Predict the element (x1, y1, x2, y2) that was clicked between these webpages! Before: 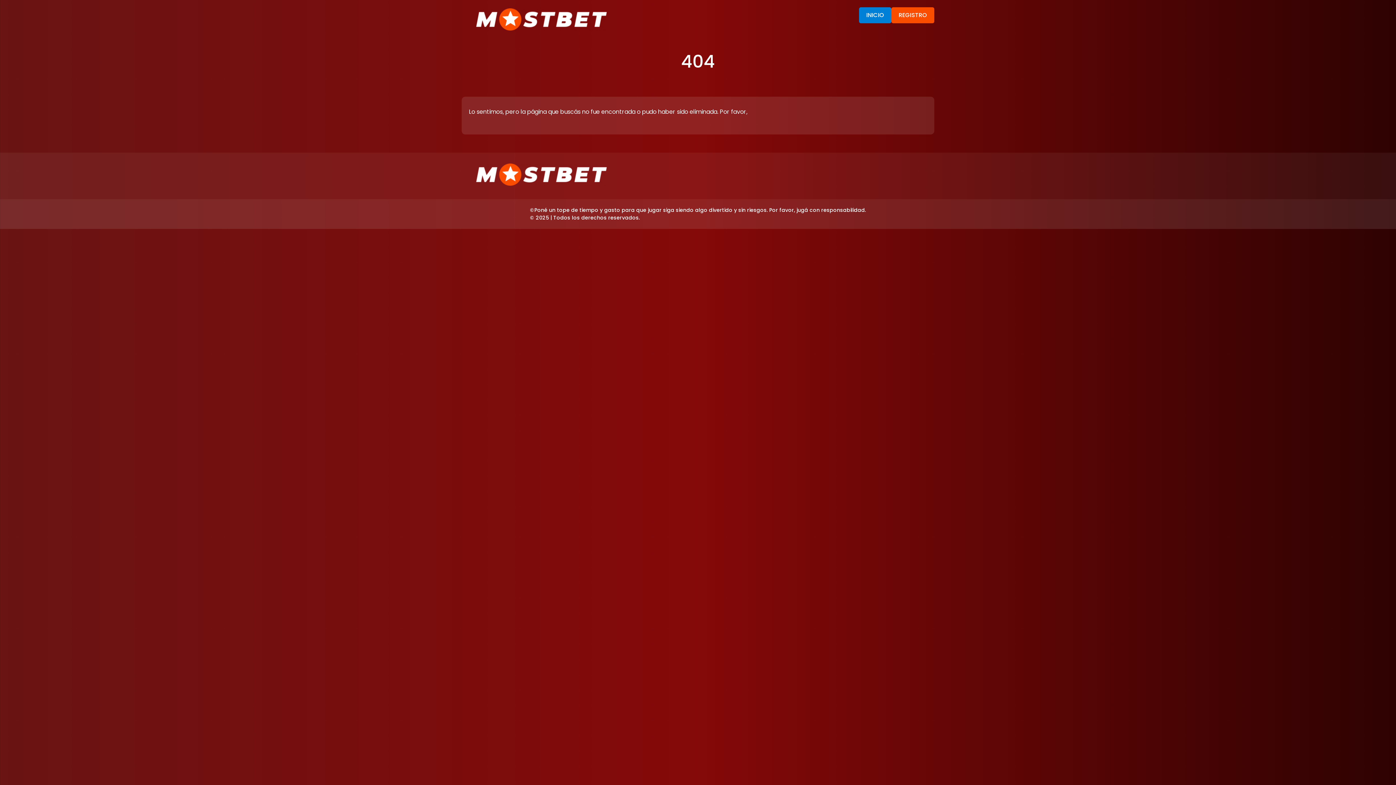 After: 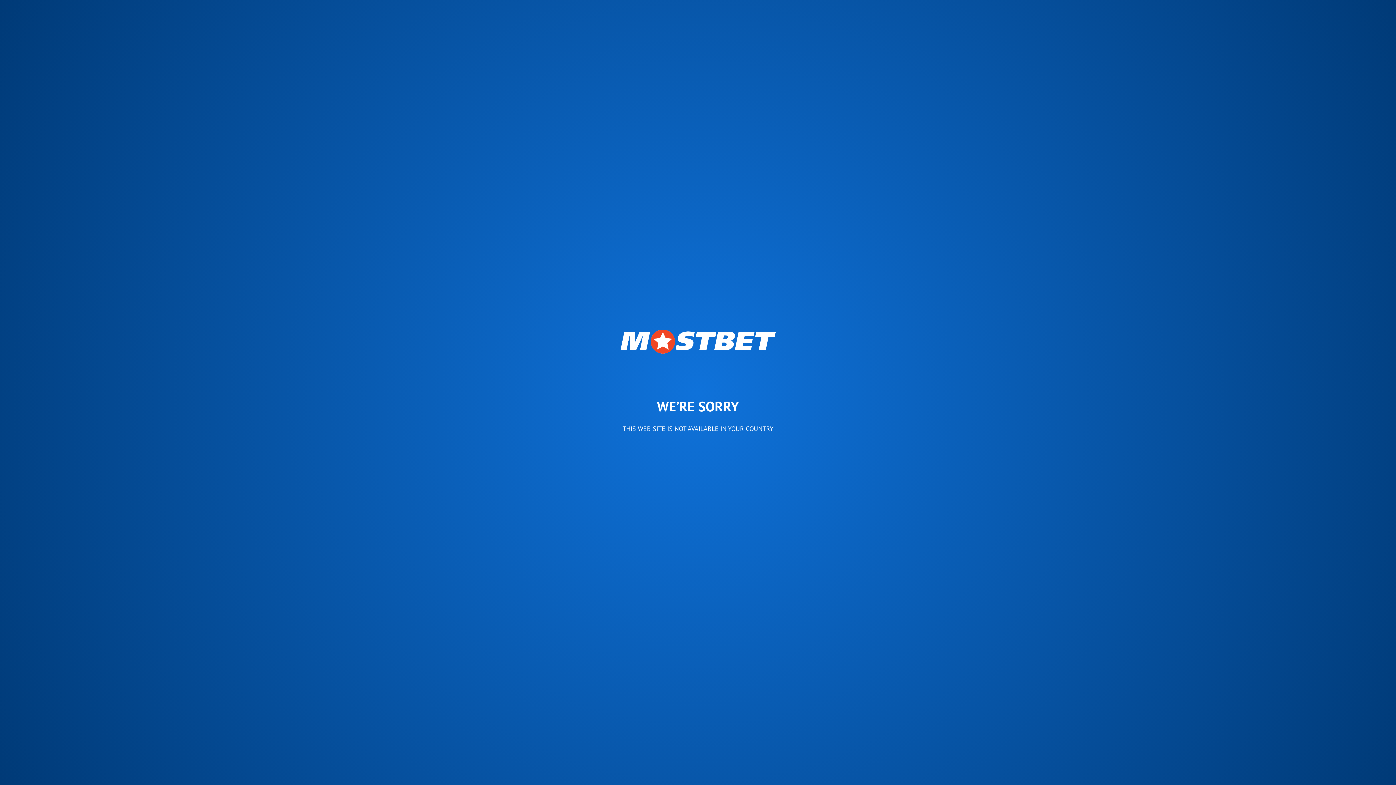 Action: label: INICIO bbox: (859, 7, 891, 23)